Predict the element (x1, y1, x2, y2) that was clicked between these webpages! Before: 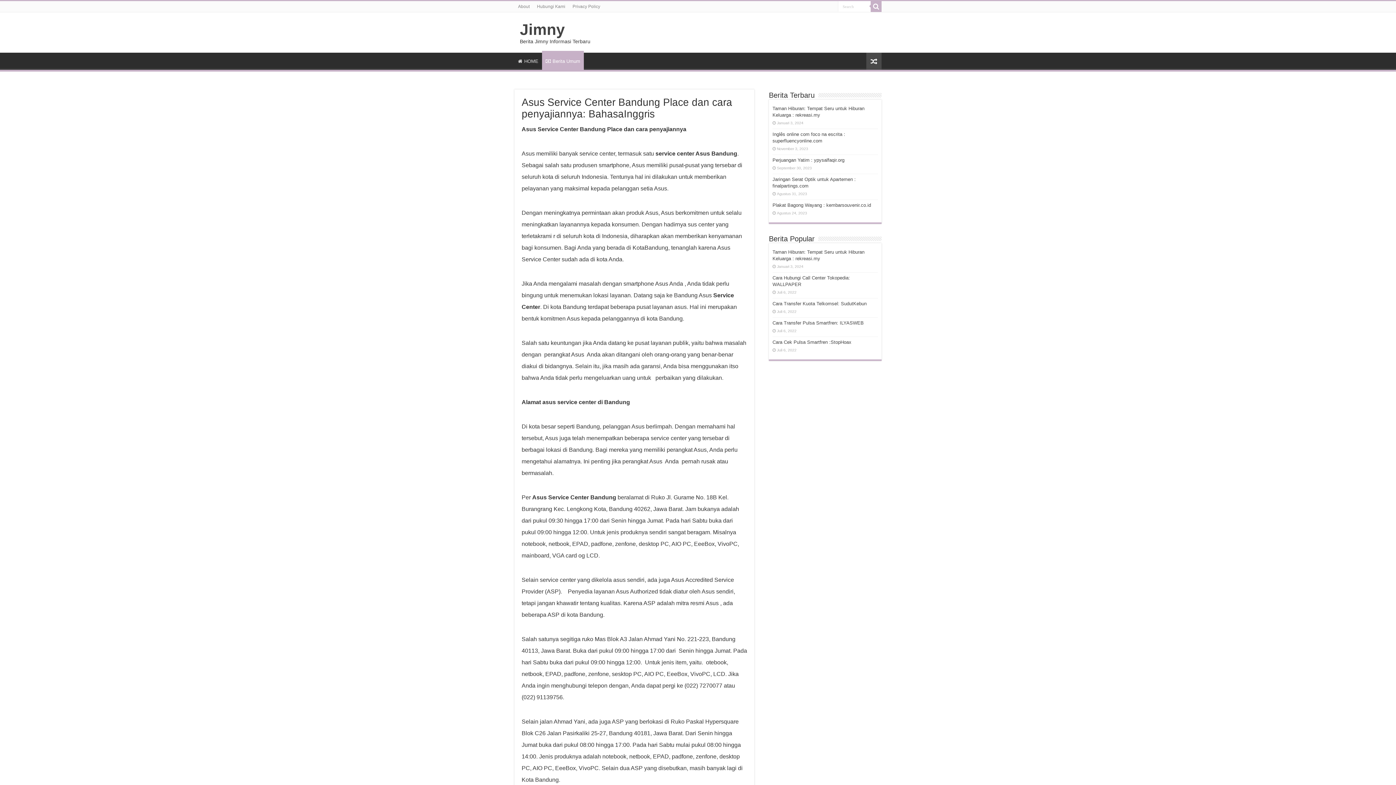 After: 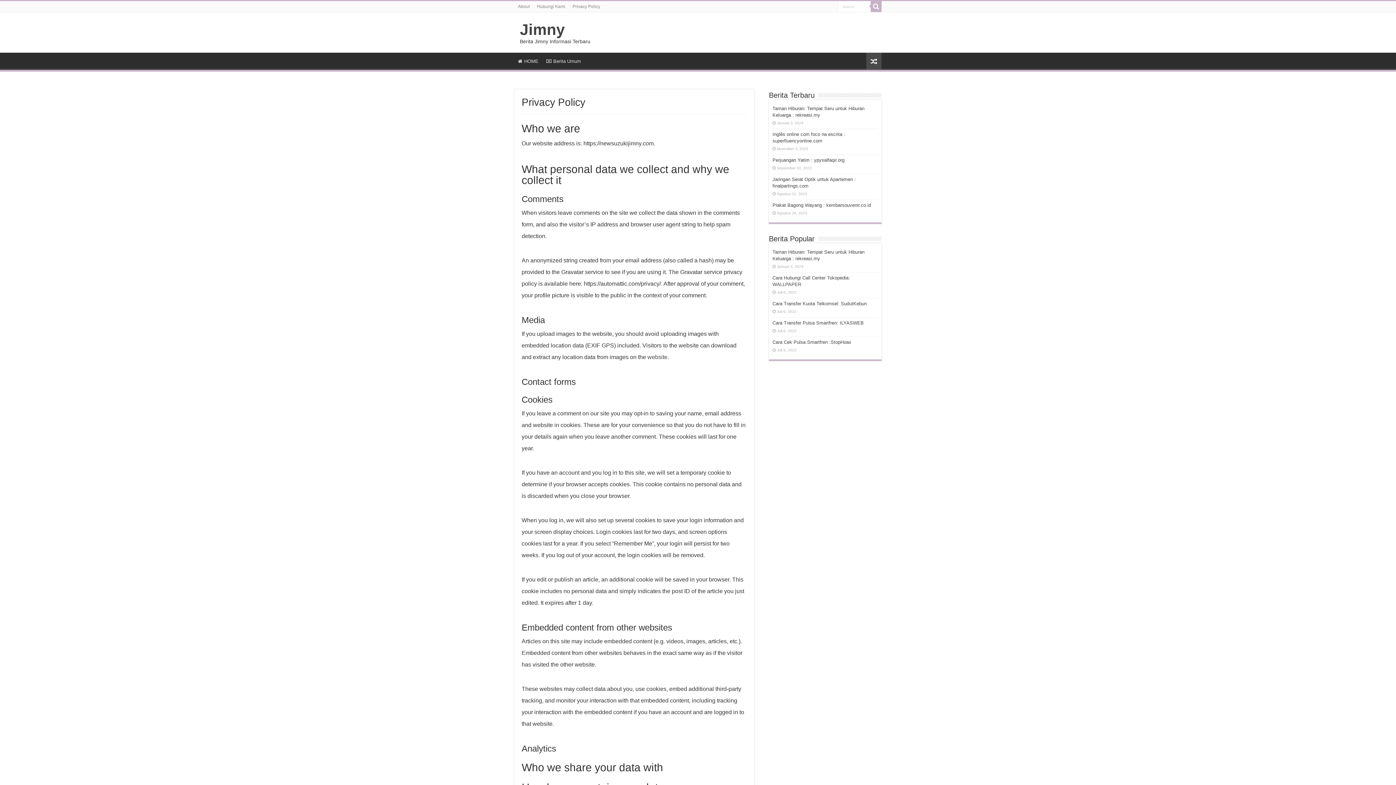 Action: bbox: (569, 1, 604, 12) label: Privacy Policy